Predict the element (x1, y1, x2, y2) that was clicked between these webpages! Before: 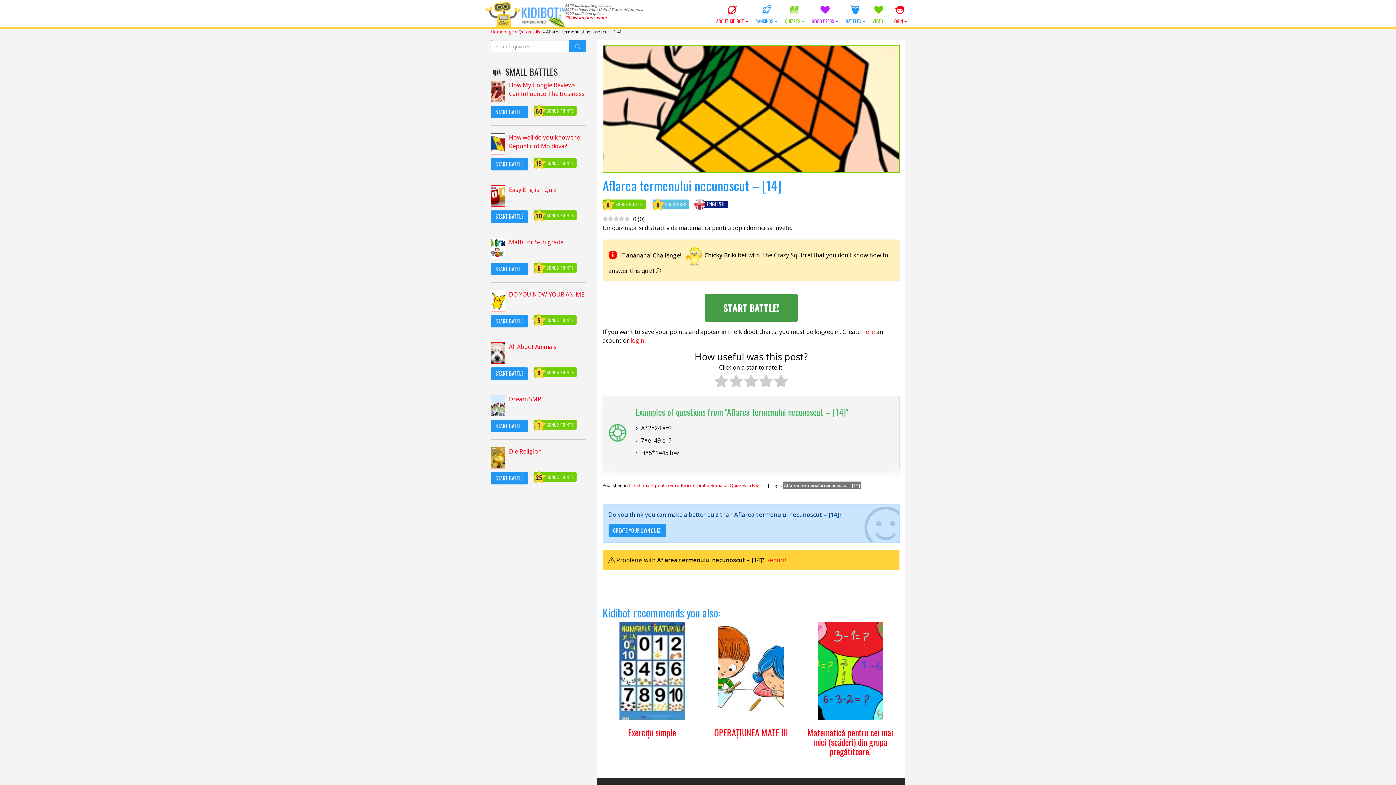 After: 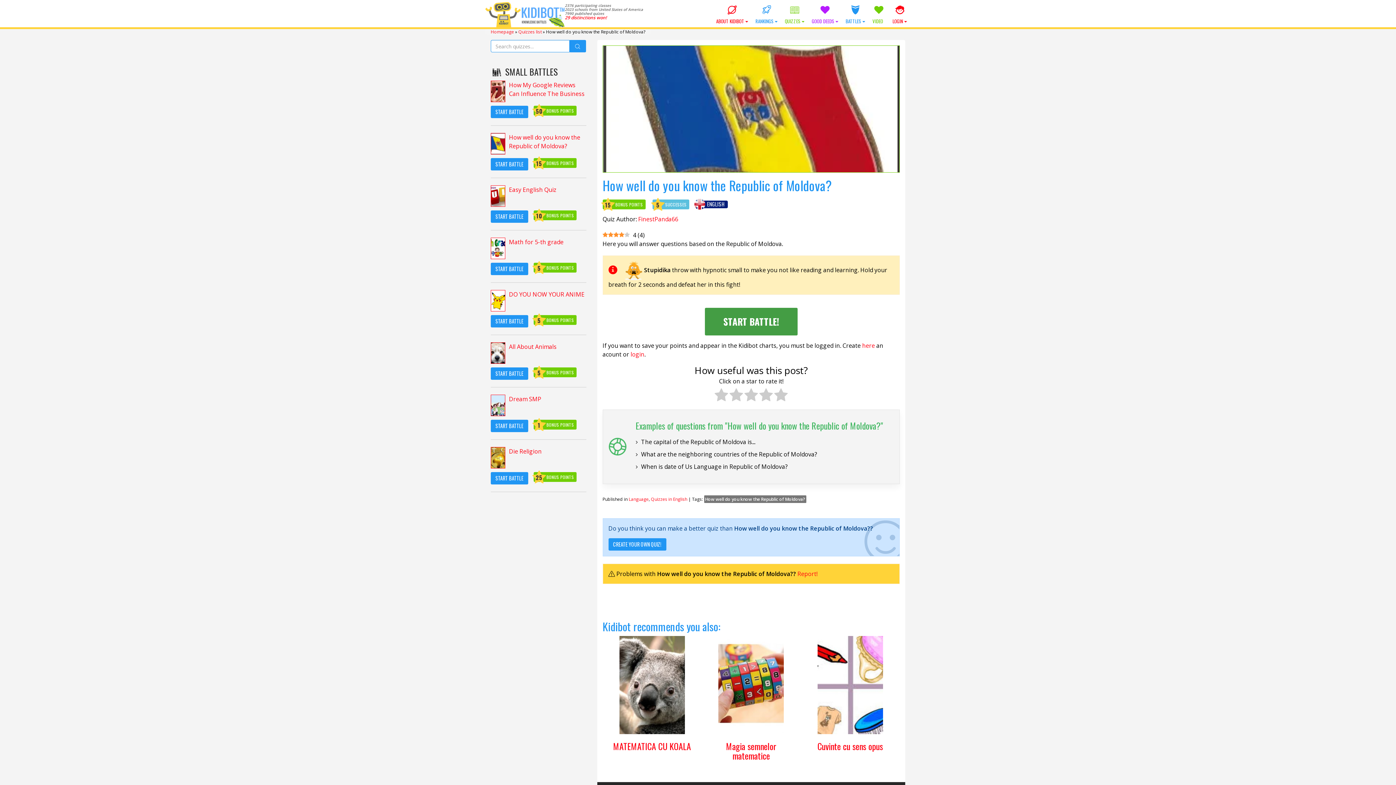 Action: label: START BATTLE bbox: (490, 158, 528, 170)